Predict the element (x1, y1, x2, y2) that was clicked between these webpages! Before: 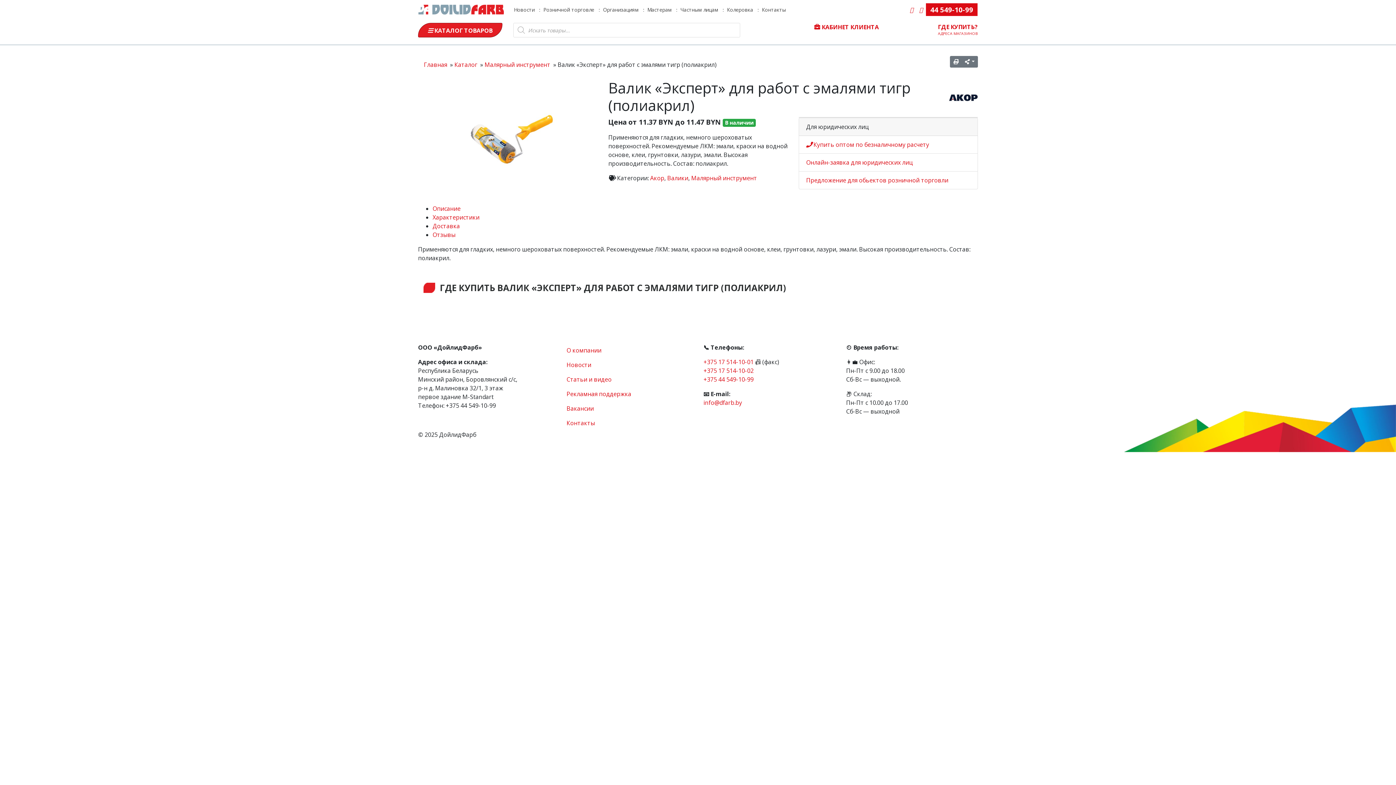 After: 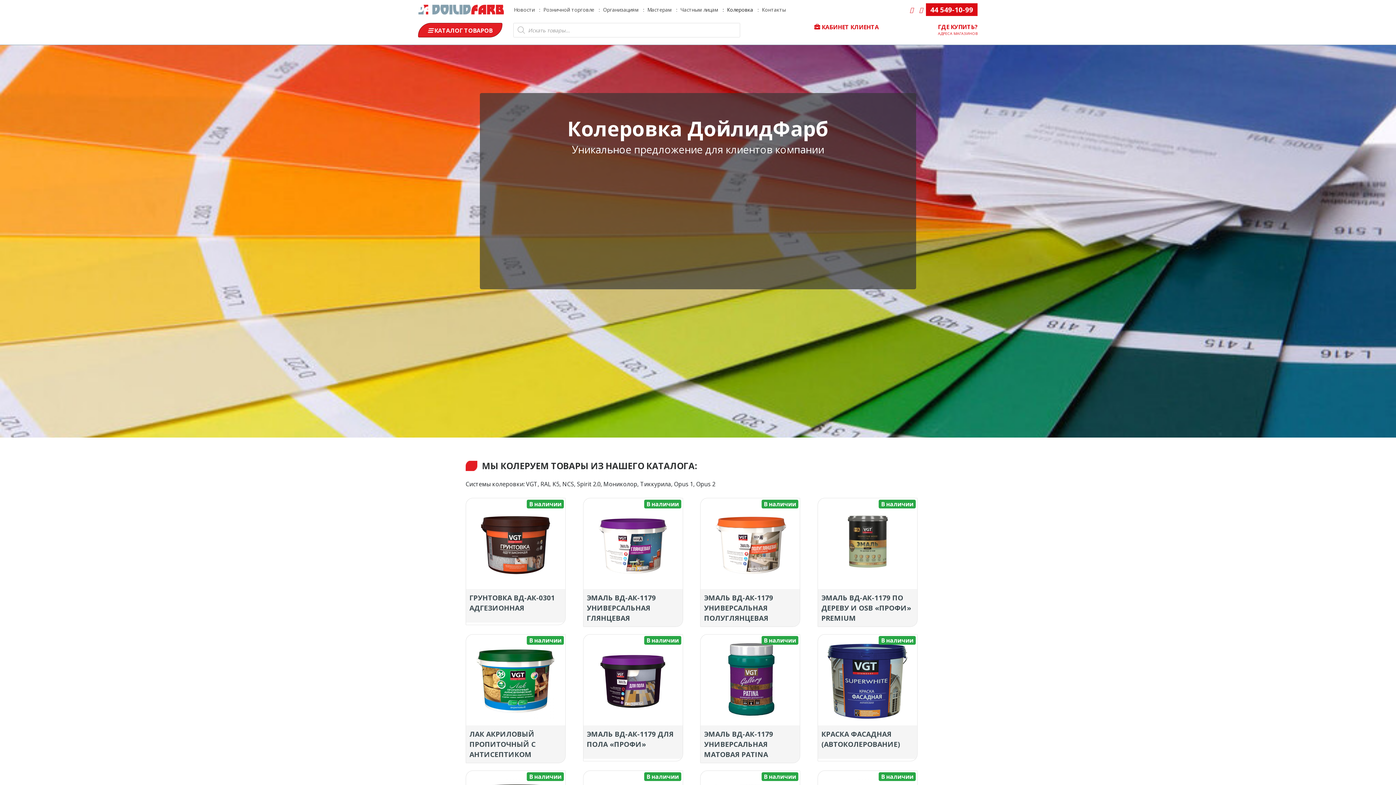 Action: label: Колеровка bbox: (722, 3, 757, 16)